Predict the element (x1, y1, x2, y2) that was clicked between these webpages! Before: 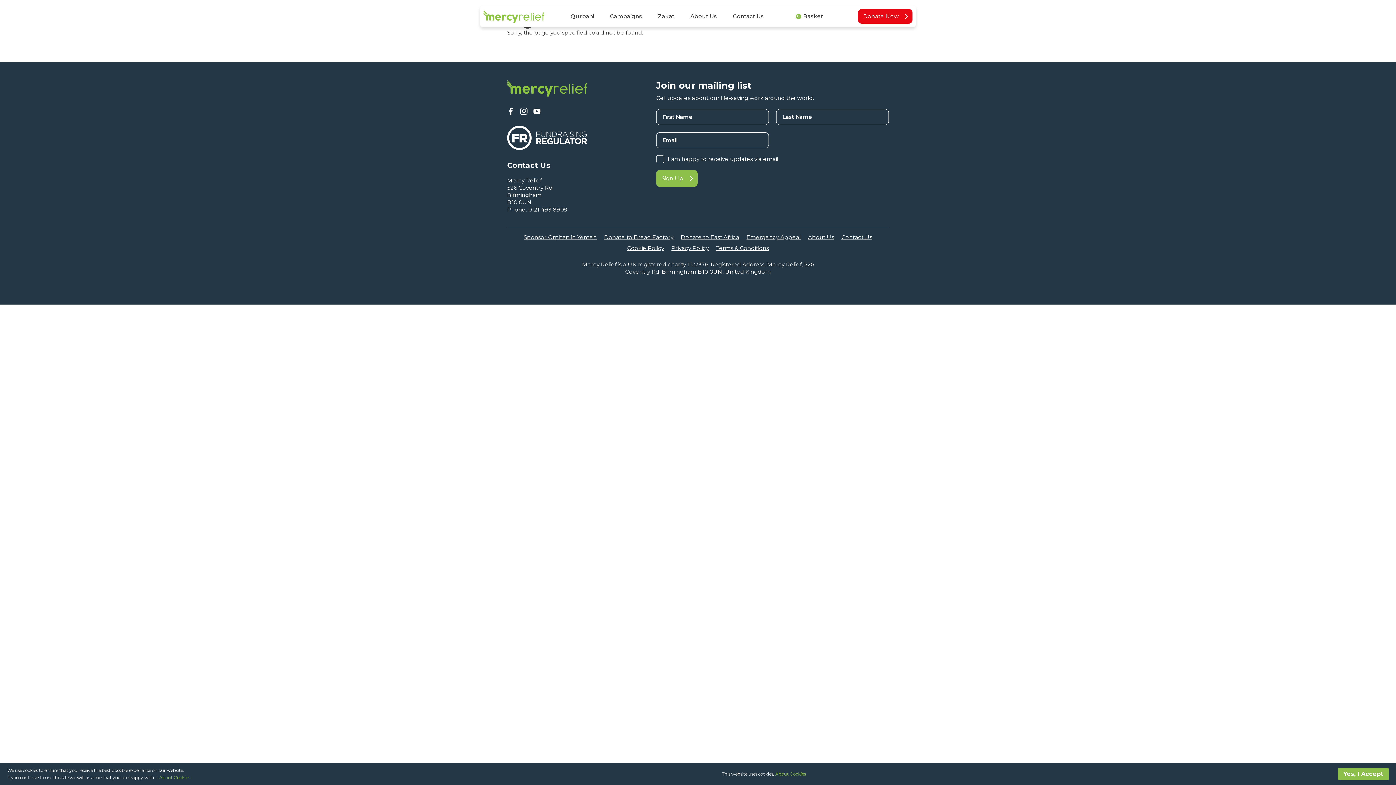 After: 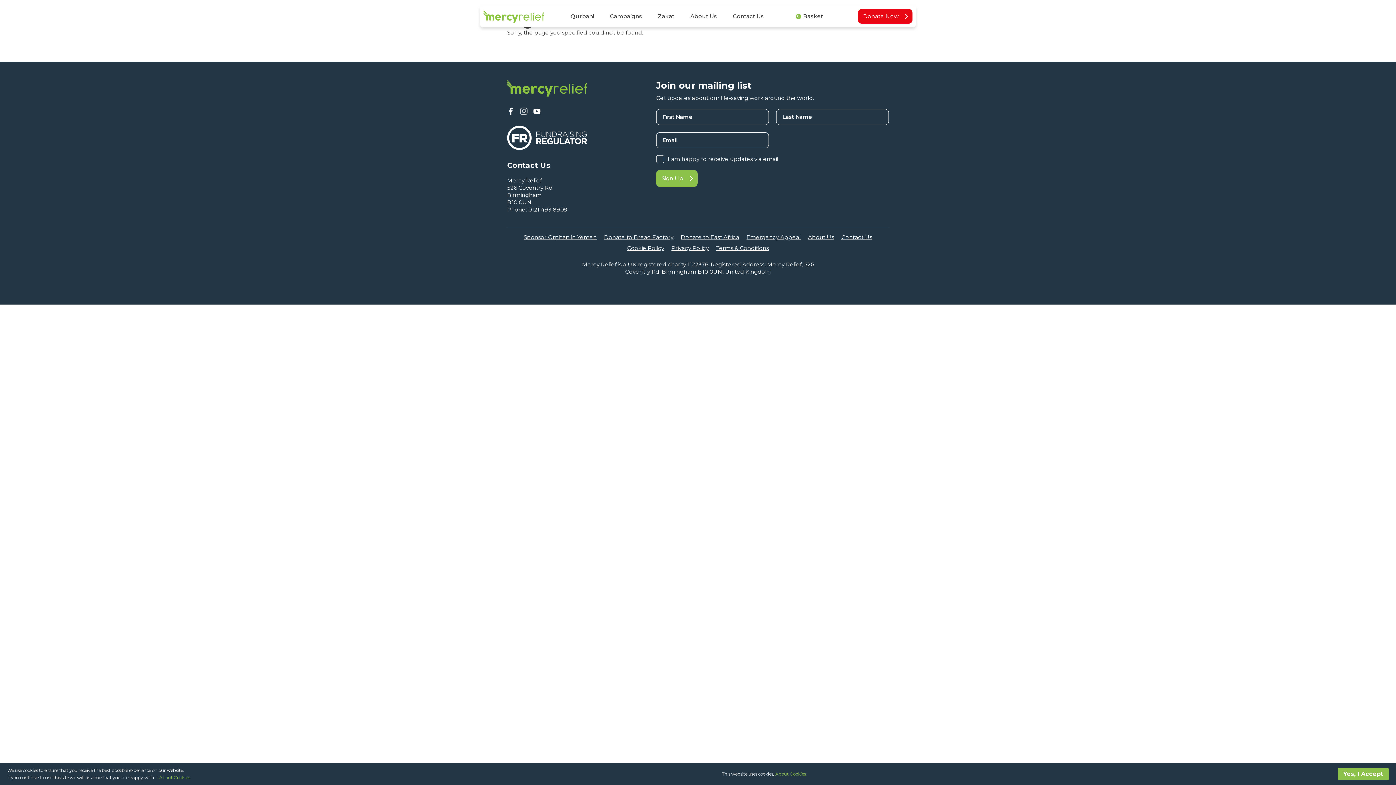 Action: bbox: (520, 107, 527, 114)